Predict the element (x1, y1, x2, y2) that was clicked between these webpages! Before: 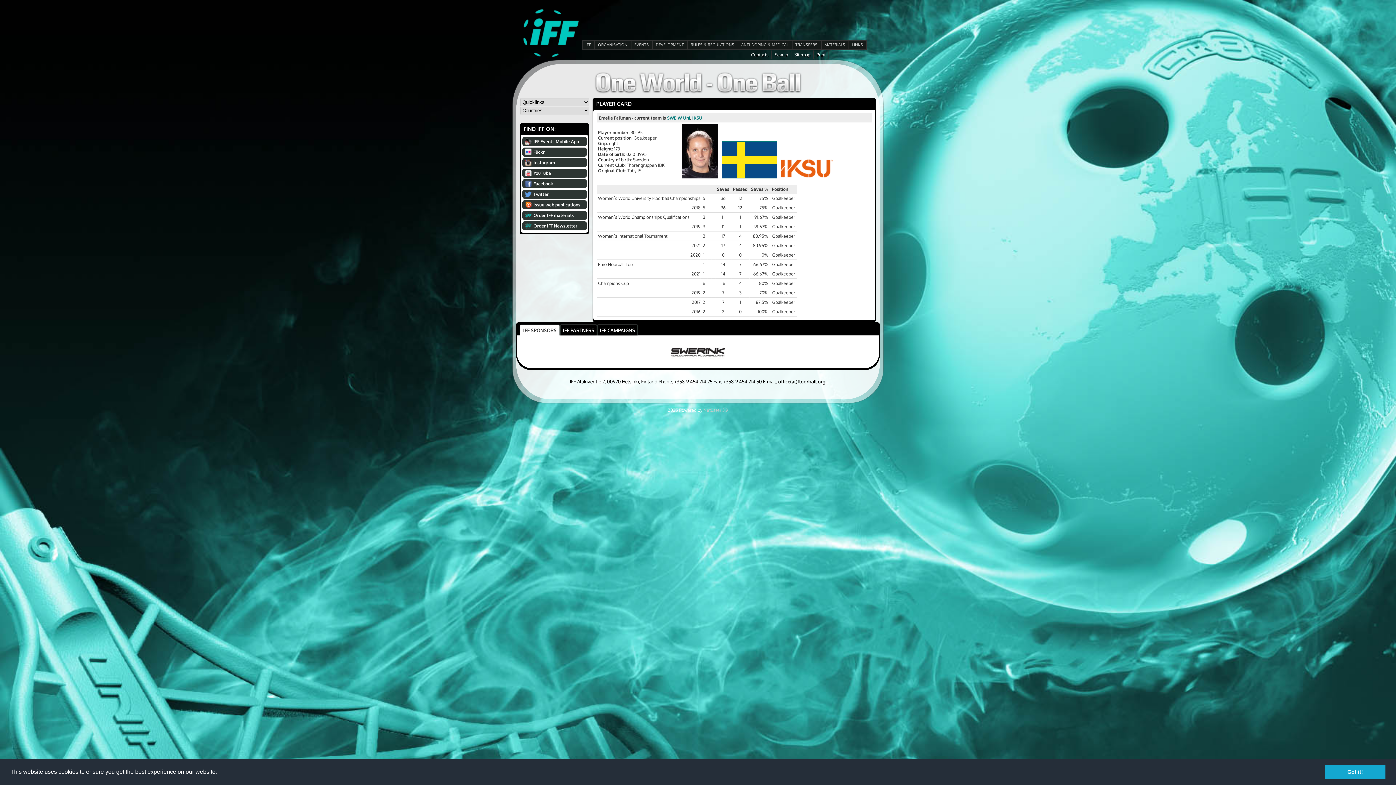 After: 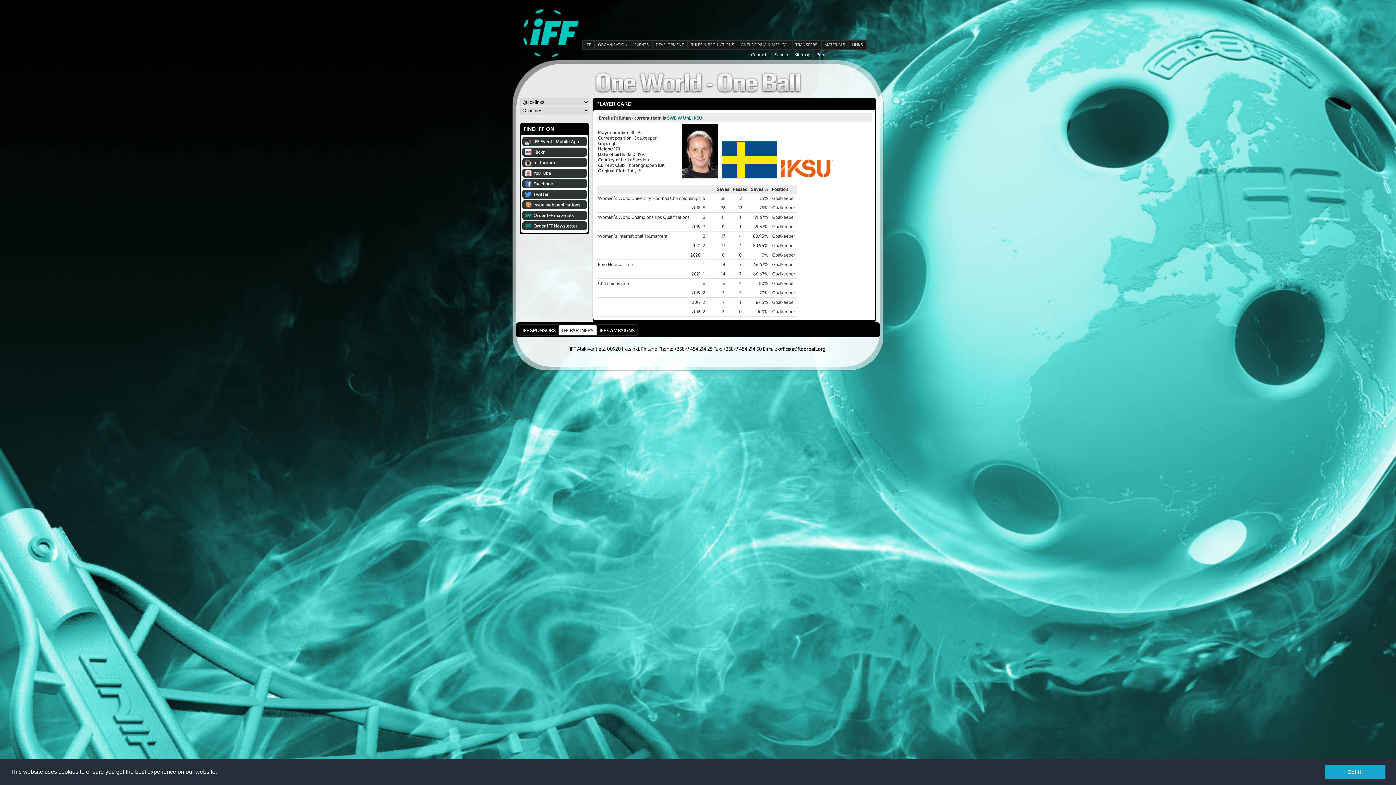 Action: label: IFF PARTNERS bbox: (562, 327, 594, 333)